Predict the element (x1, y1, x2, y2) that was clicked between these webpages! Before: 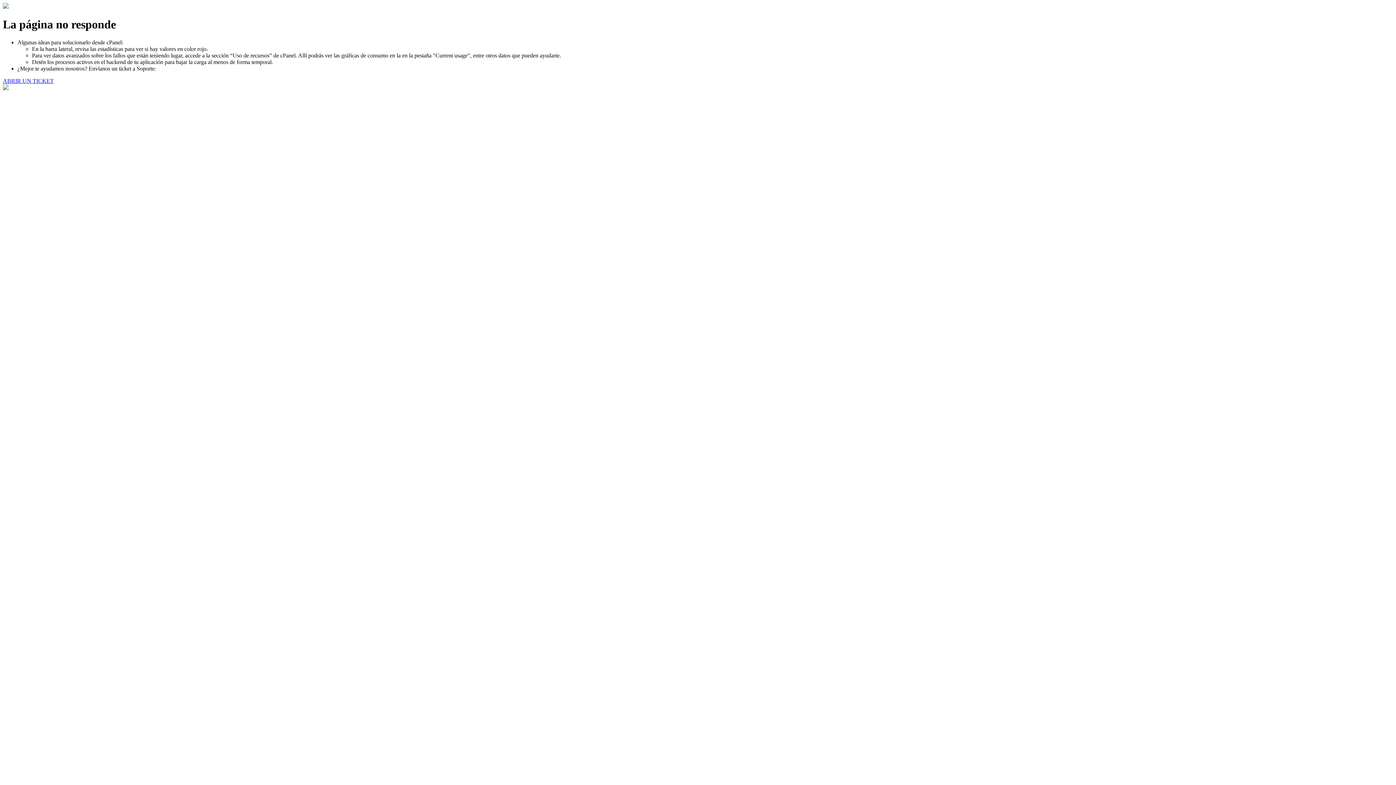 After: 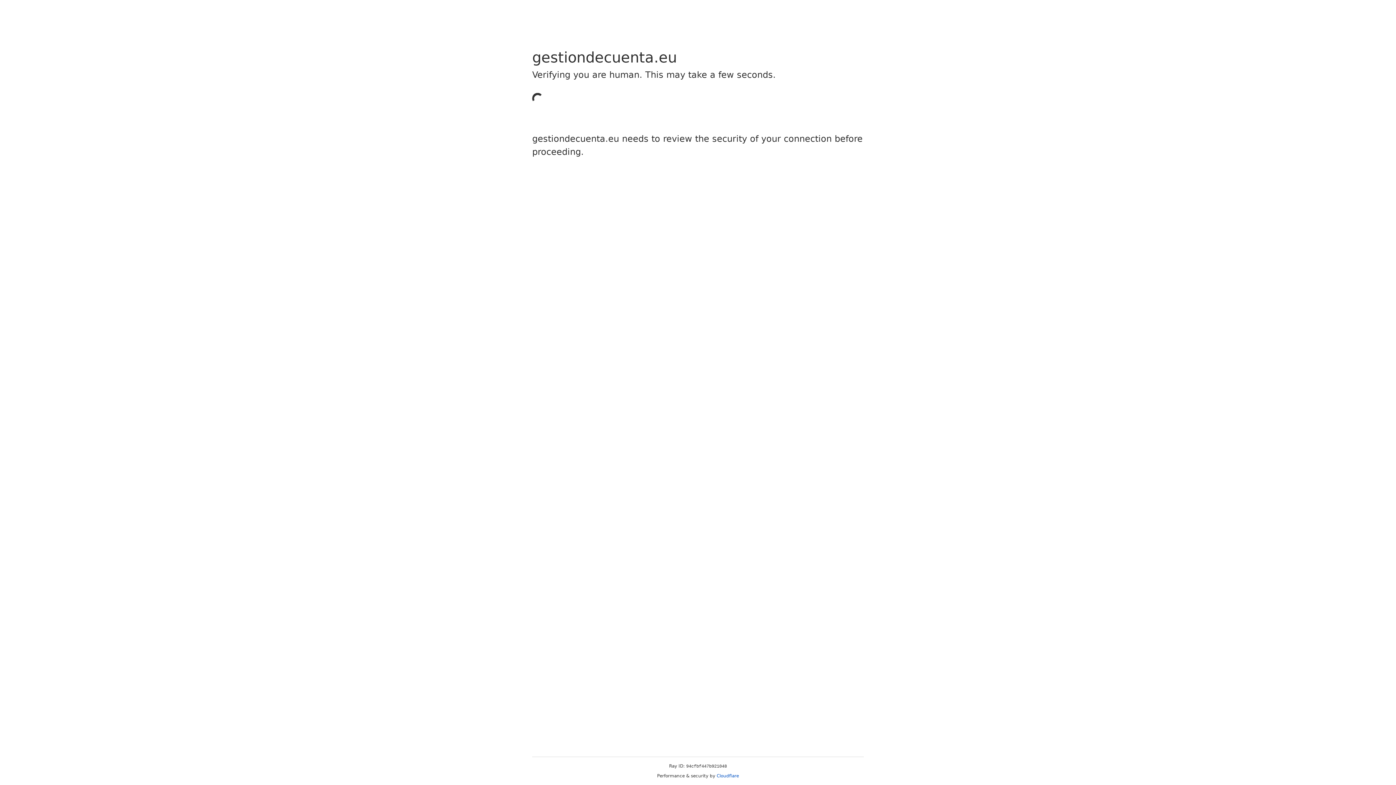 Action: bbox: (2, 77, 53, 83) label: ABRIR UN TICKET